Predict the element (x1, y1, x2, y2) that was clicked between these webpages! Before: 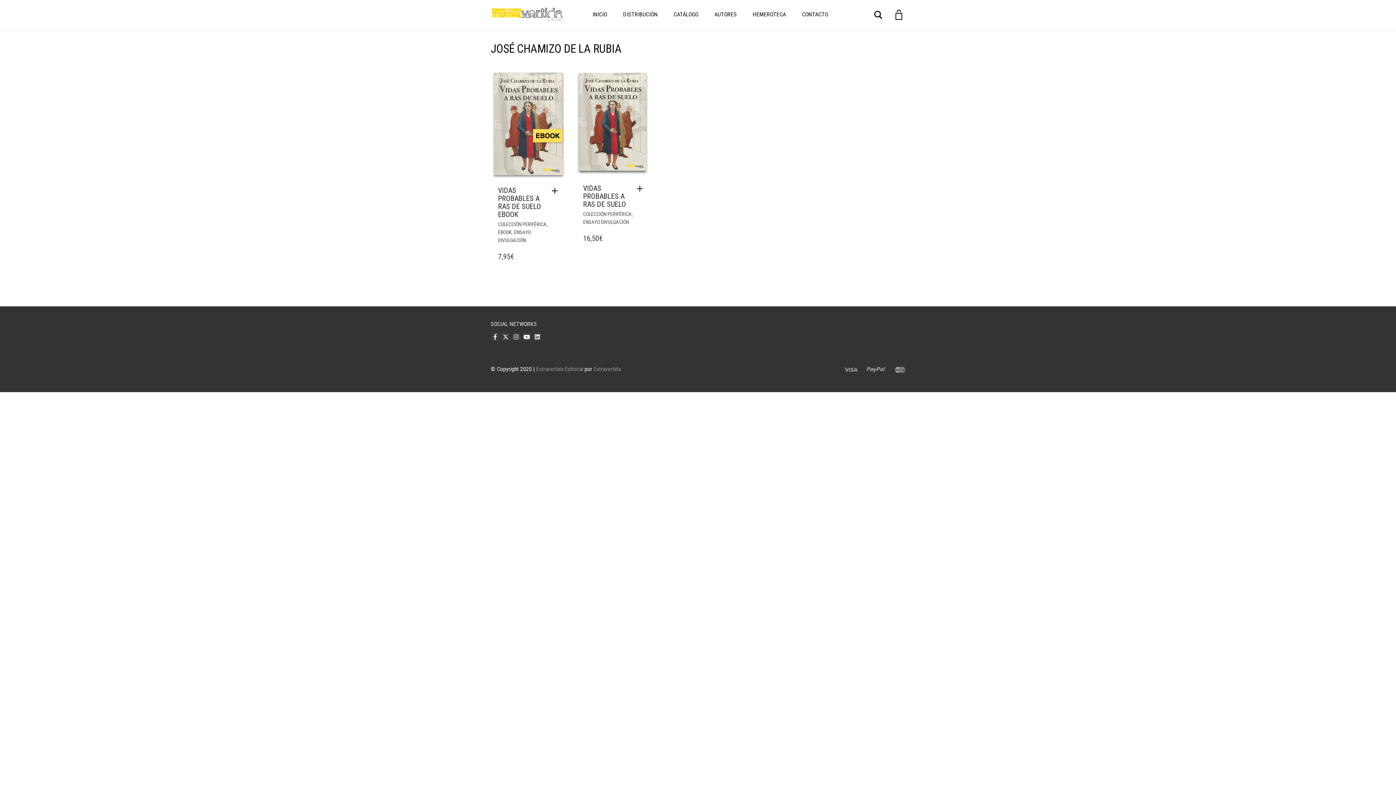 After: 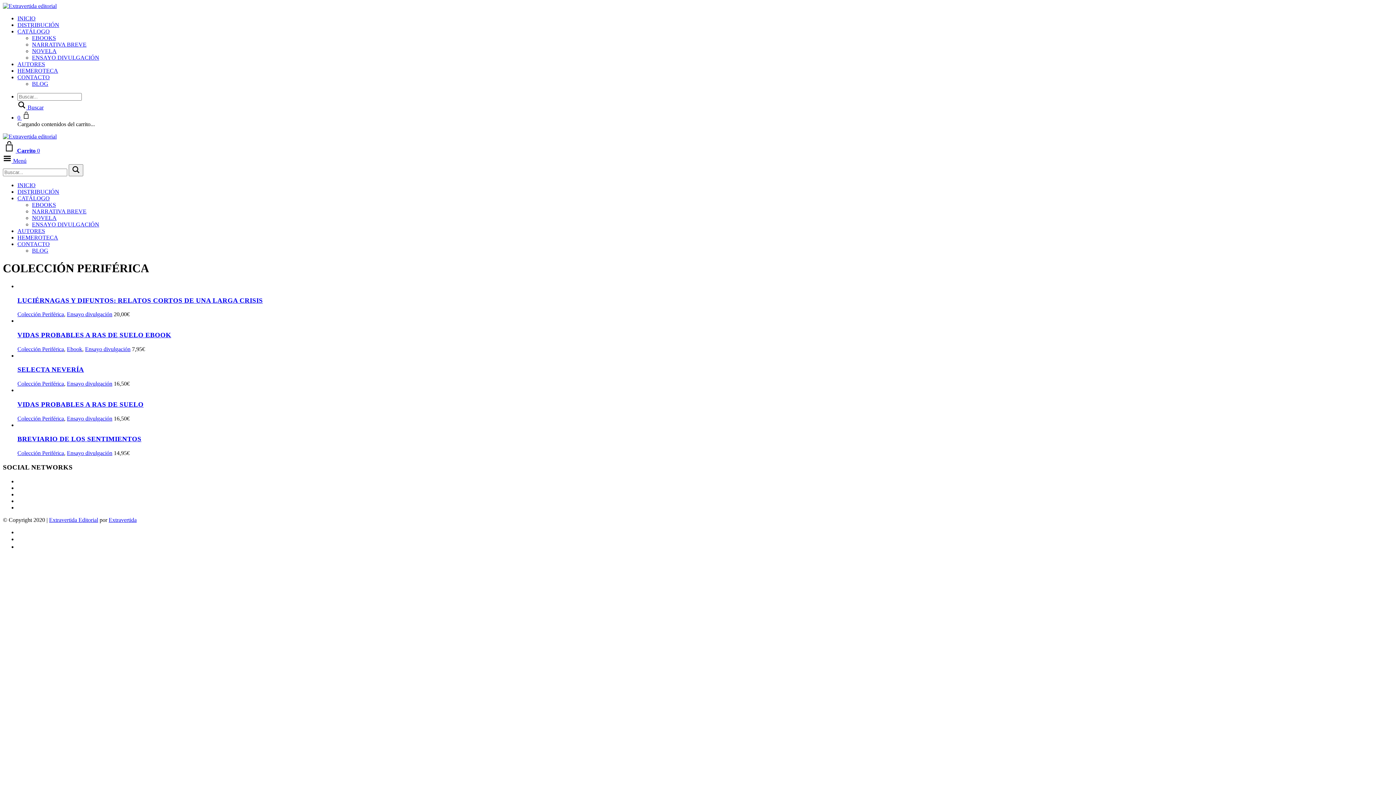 Action: label: COLECCIÓN PERIFÉRICA bbox: (498, 221, 546, 227)